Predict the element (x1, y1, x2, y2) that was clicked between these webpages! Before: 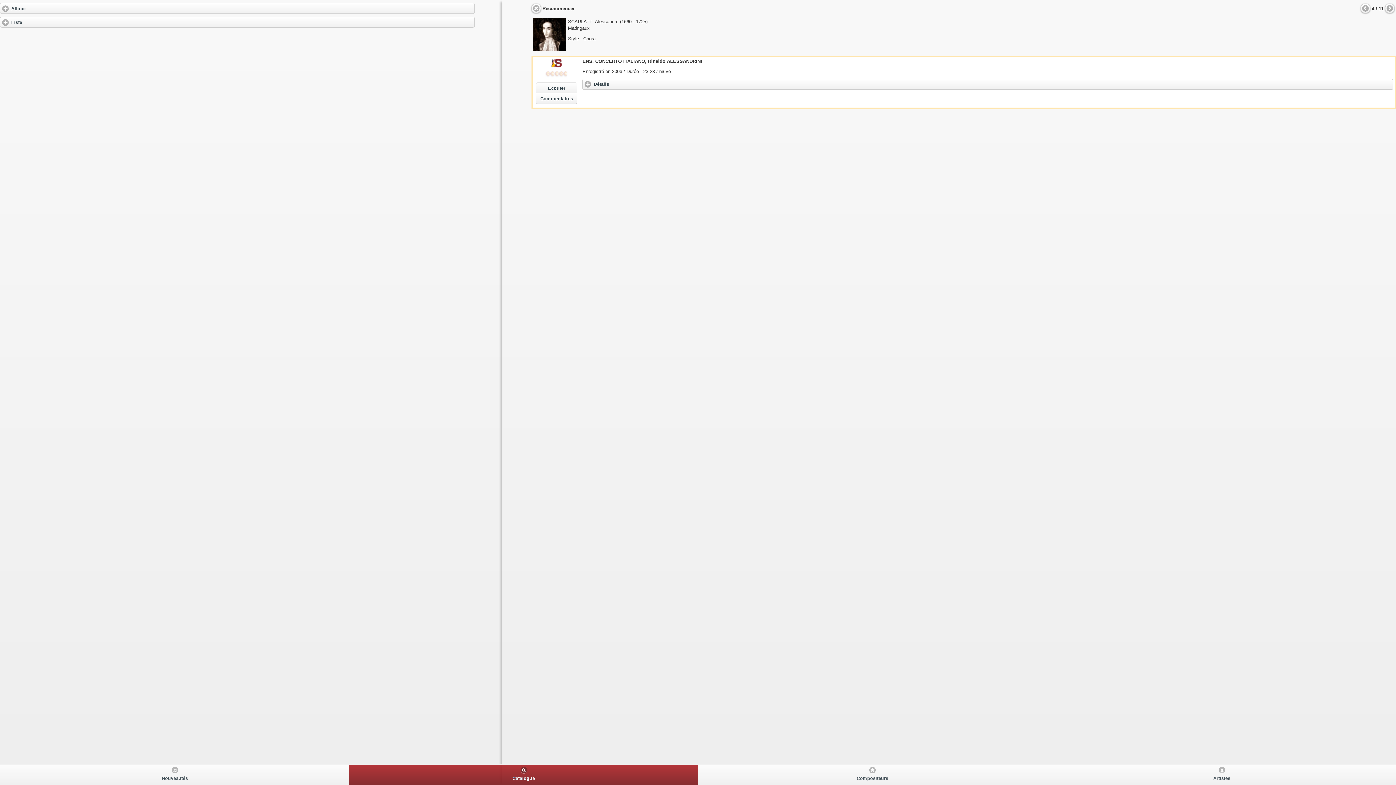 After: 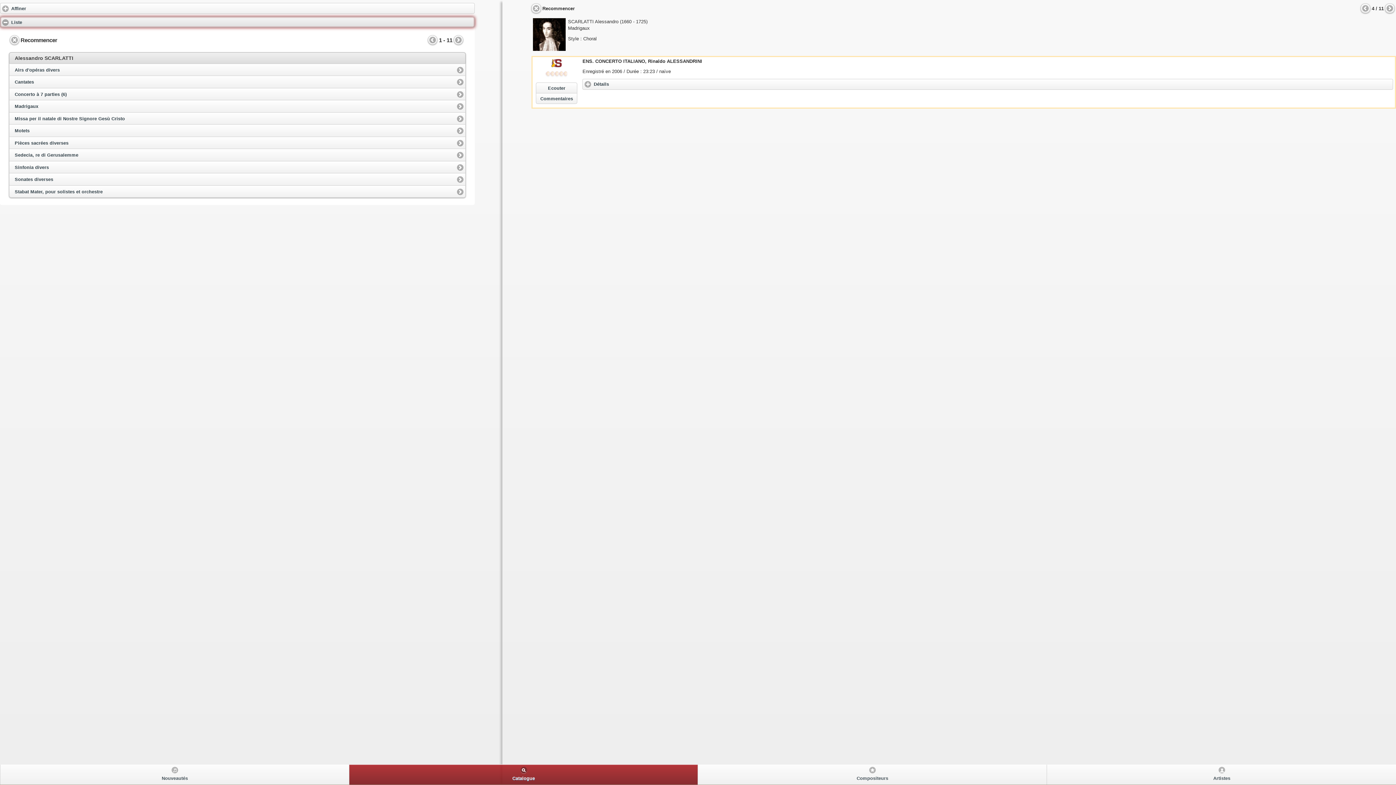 Action: bbox: (0, 16, 474, 27) label: Liste
click to expand contents
 